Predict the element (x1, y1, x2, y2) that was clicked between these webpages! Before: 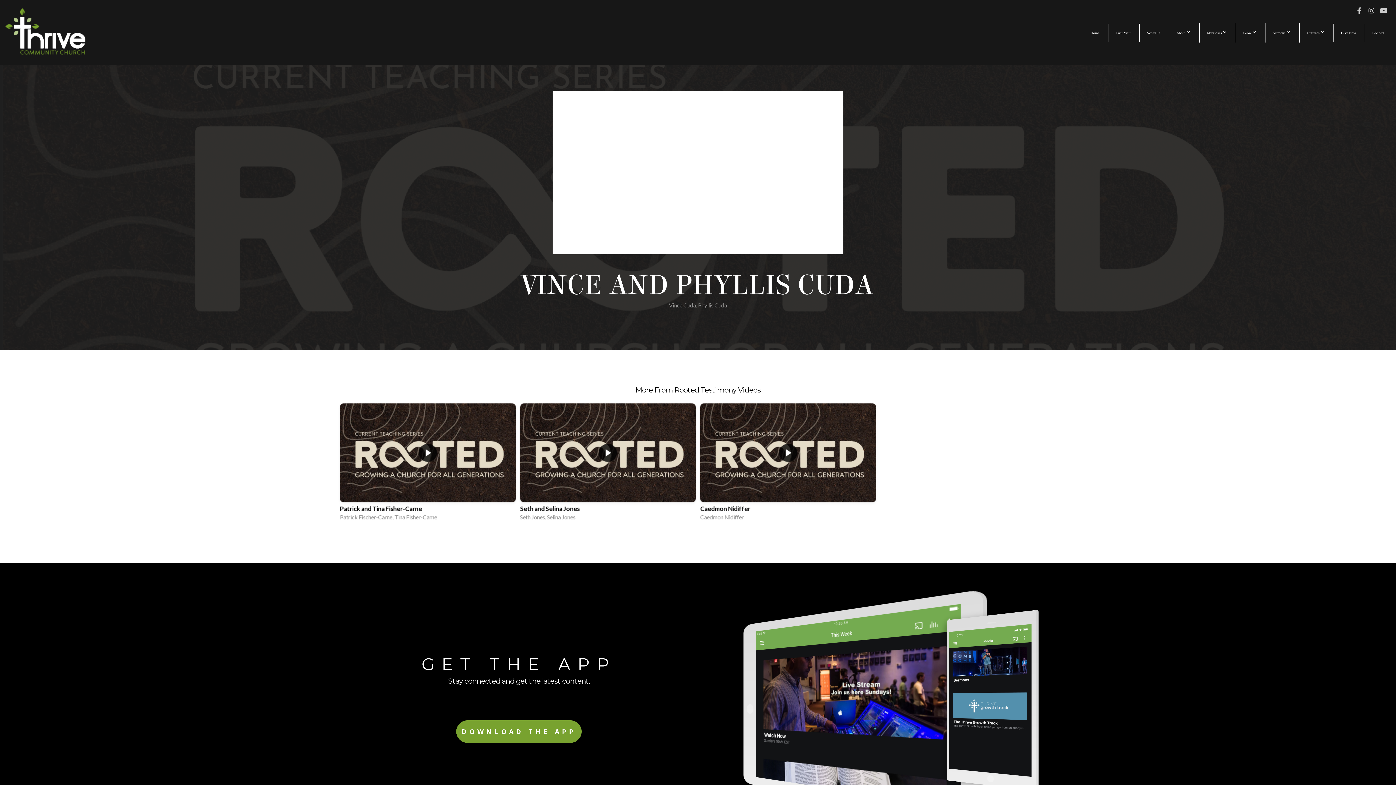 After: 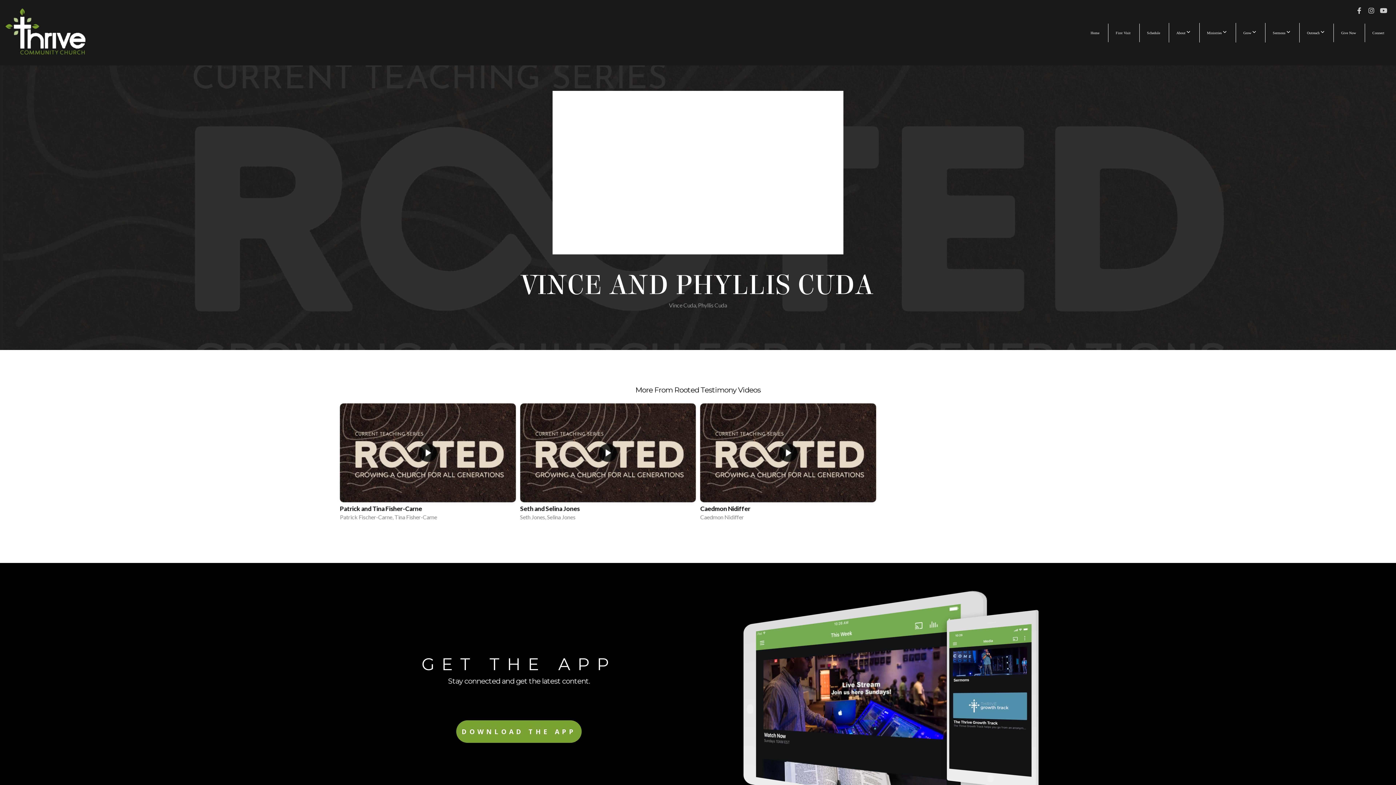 Action: bbox: (541, 696, 550, 703)